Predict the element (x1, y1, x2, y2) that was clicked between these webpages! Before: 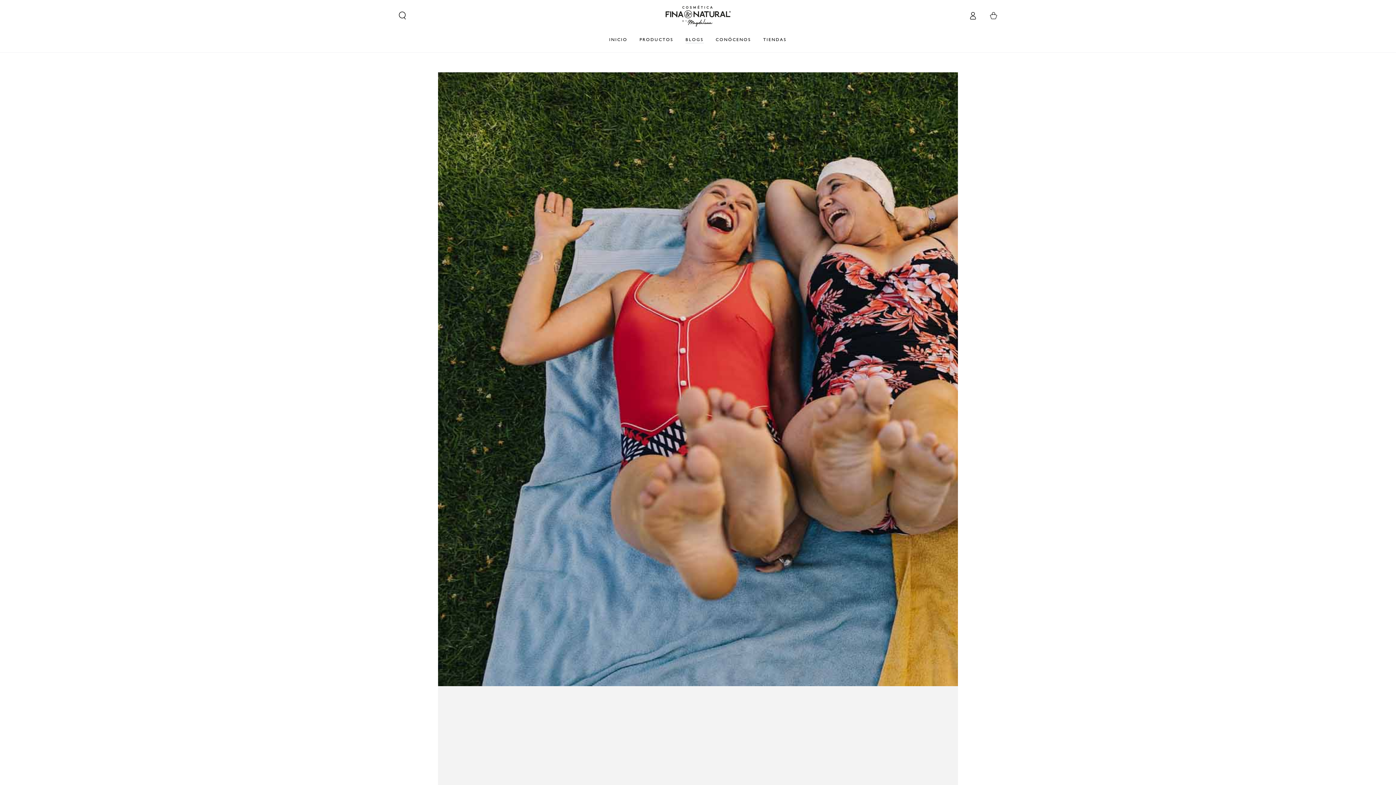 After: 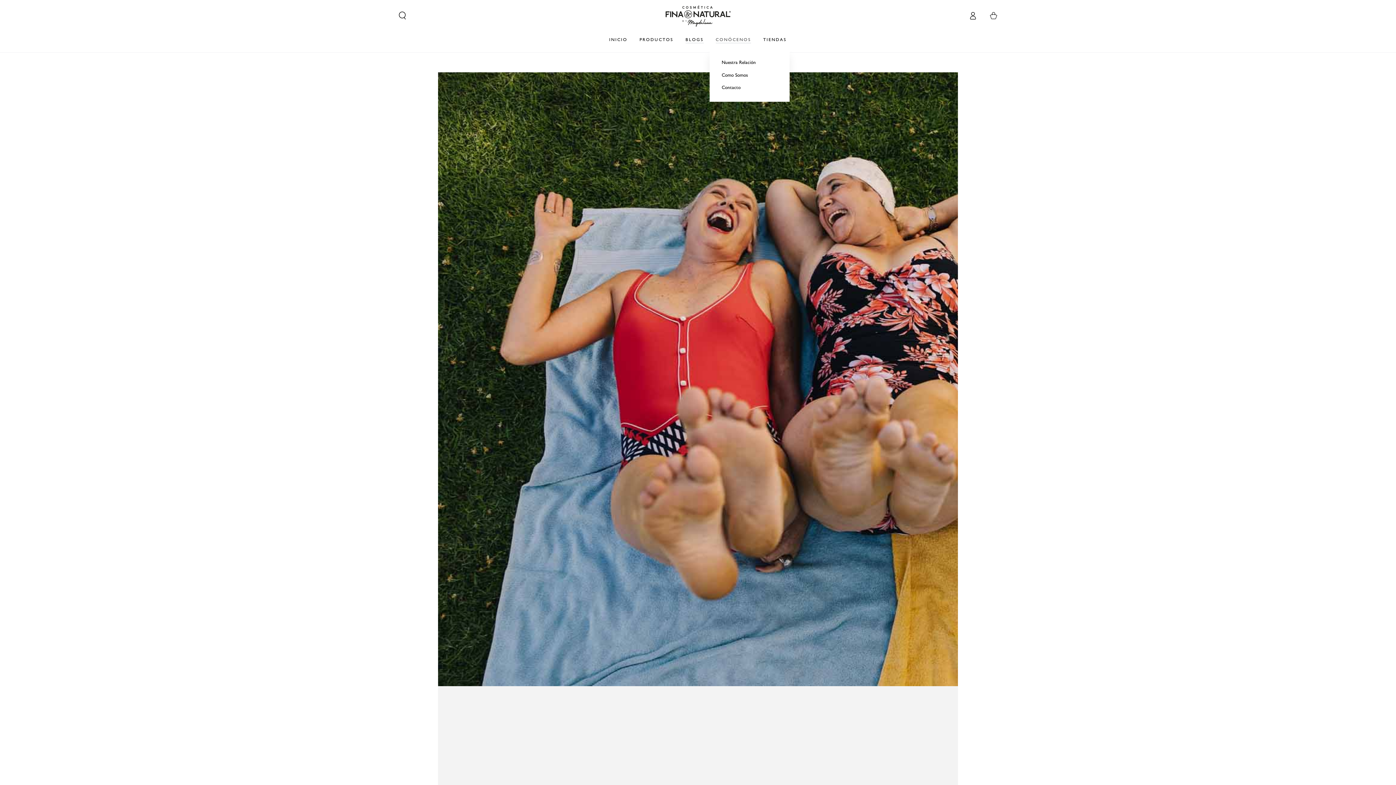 Action: bbox: (709, 31, 757, 47) label: CONÓCENOS